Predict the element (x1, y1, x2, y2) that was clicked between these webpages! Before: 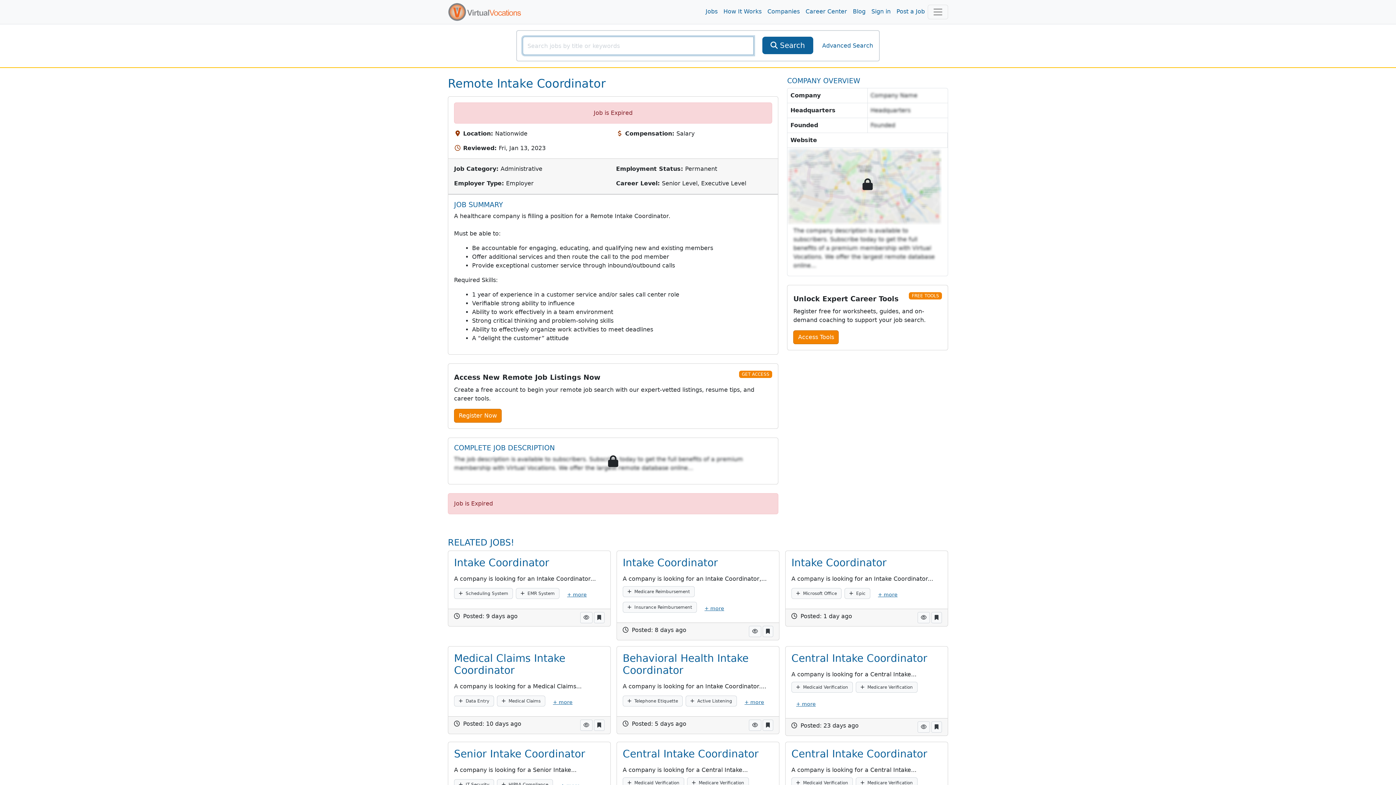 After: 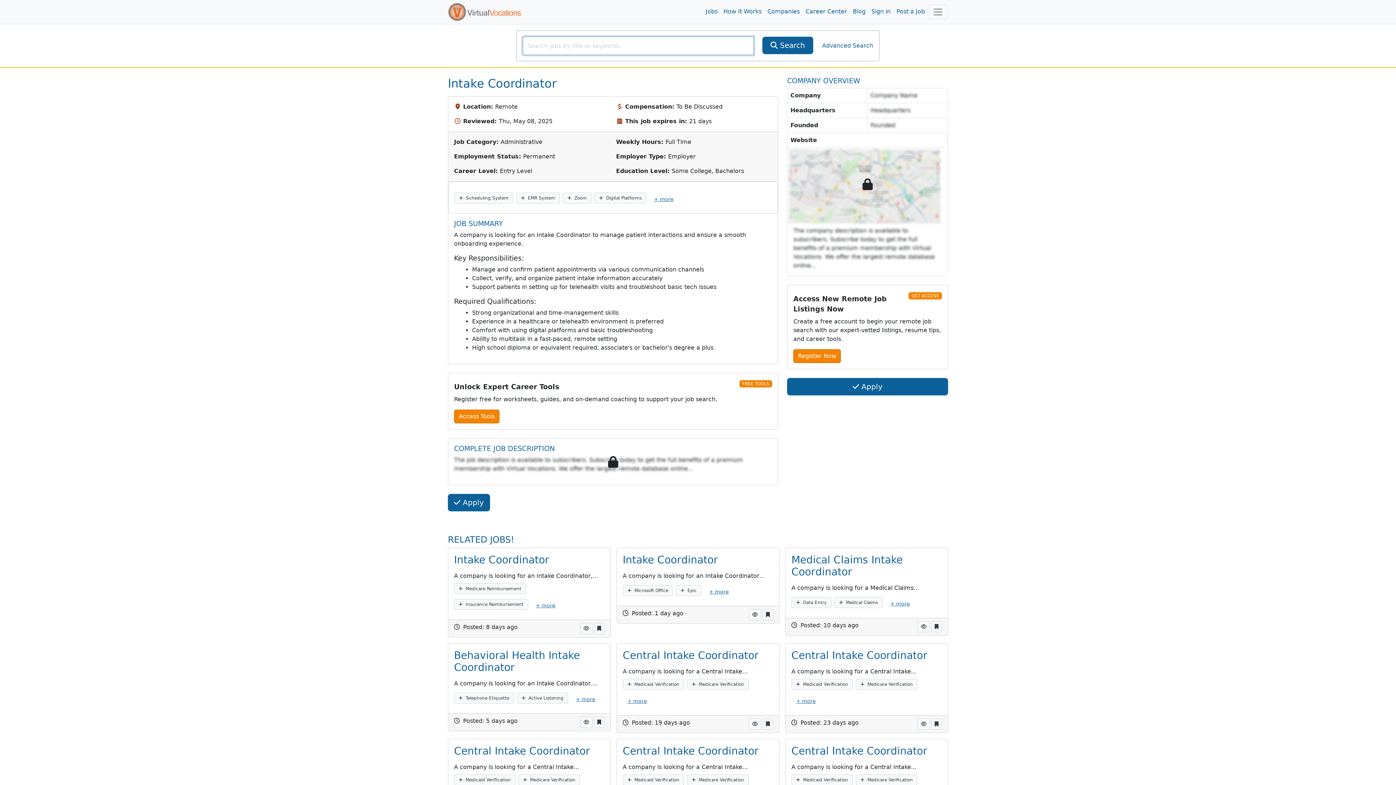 Action: bbox: (454, 557, 549, 569) label: Intake Coordinator